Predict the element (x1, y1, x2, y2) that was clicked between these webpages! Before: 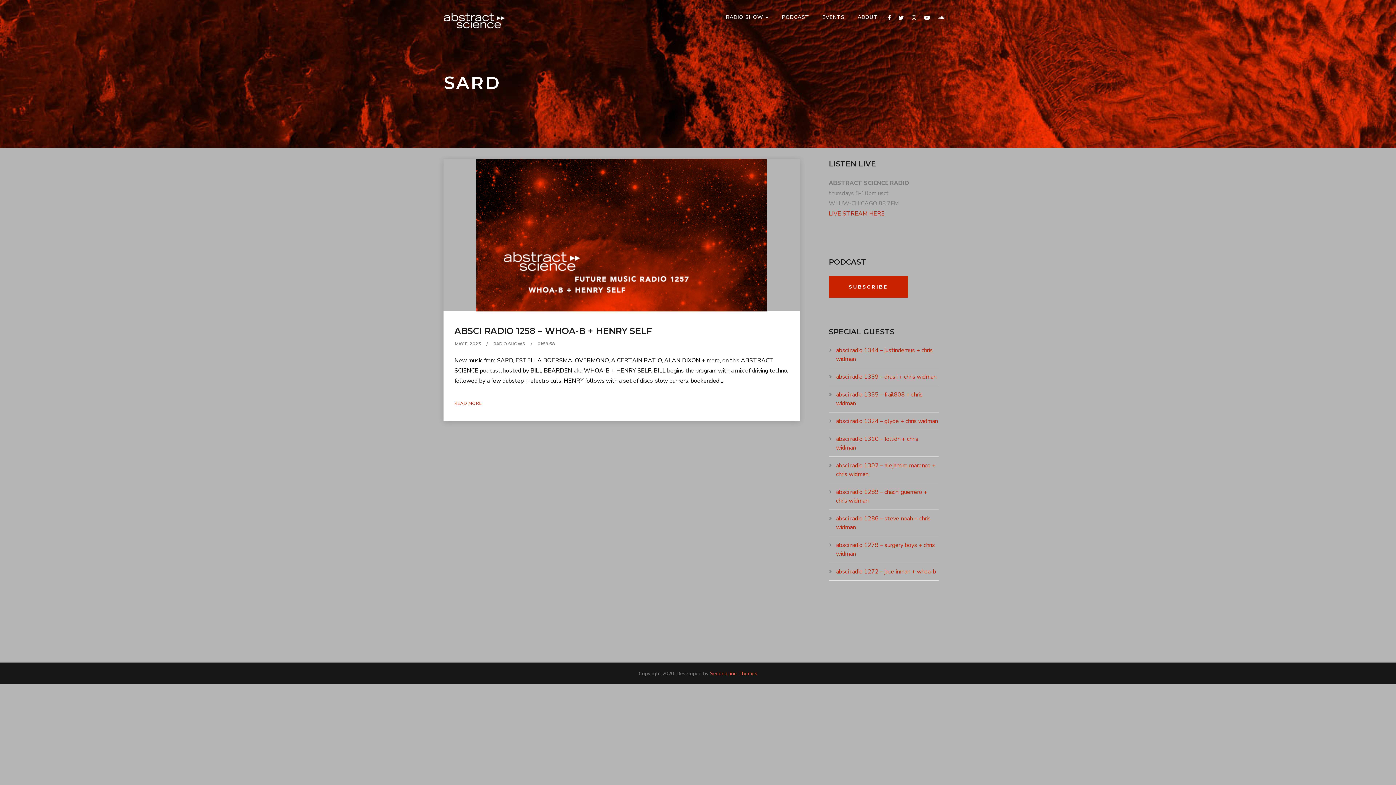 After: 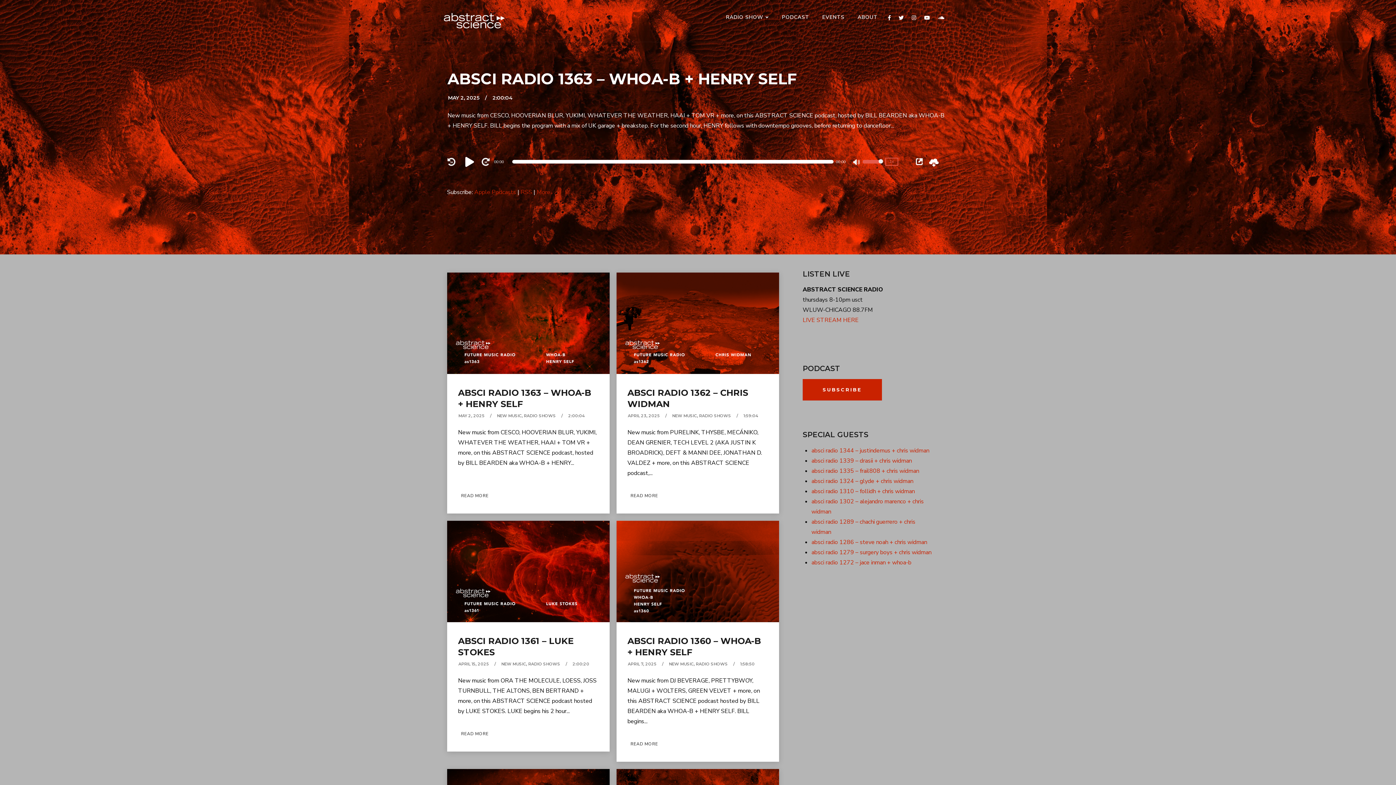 Action: bbox: (443, 0, 505, 41)